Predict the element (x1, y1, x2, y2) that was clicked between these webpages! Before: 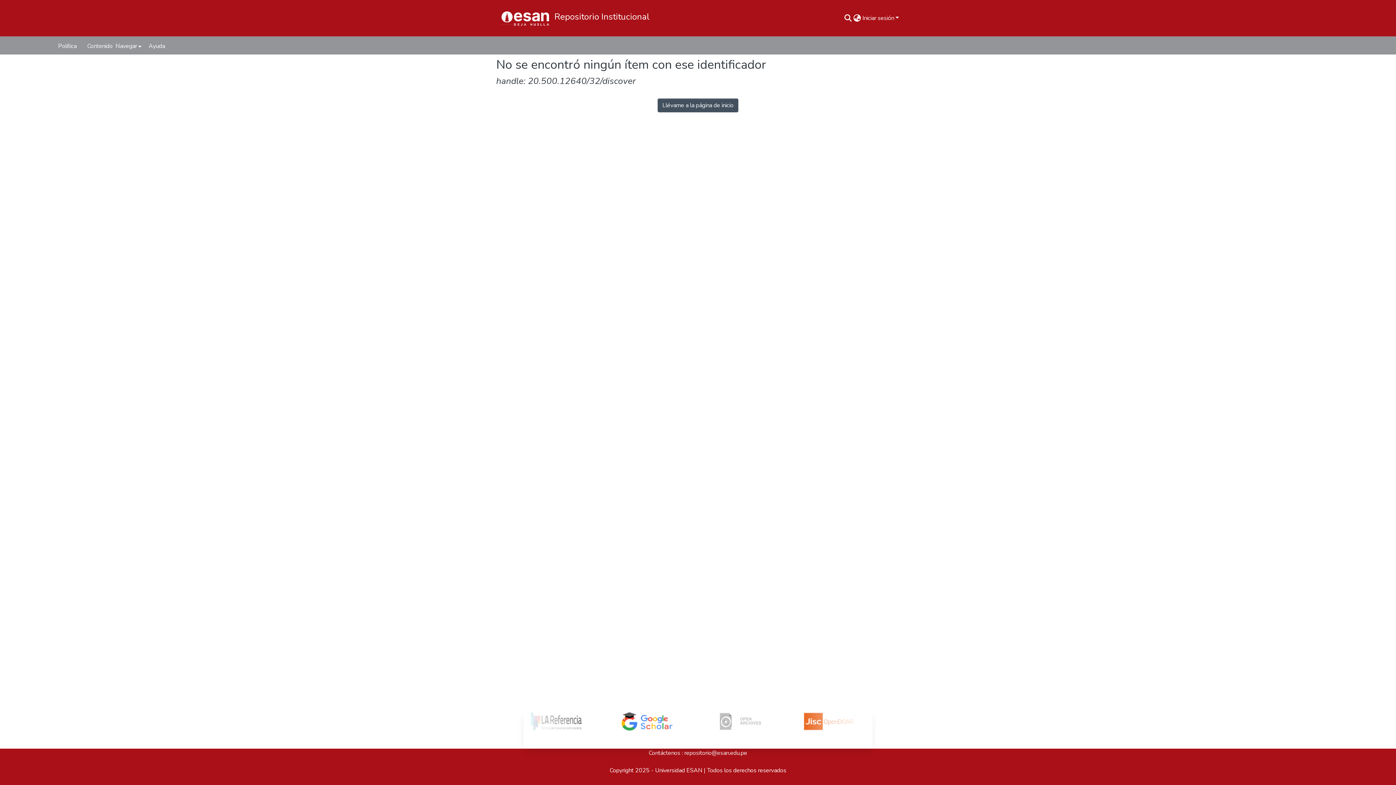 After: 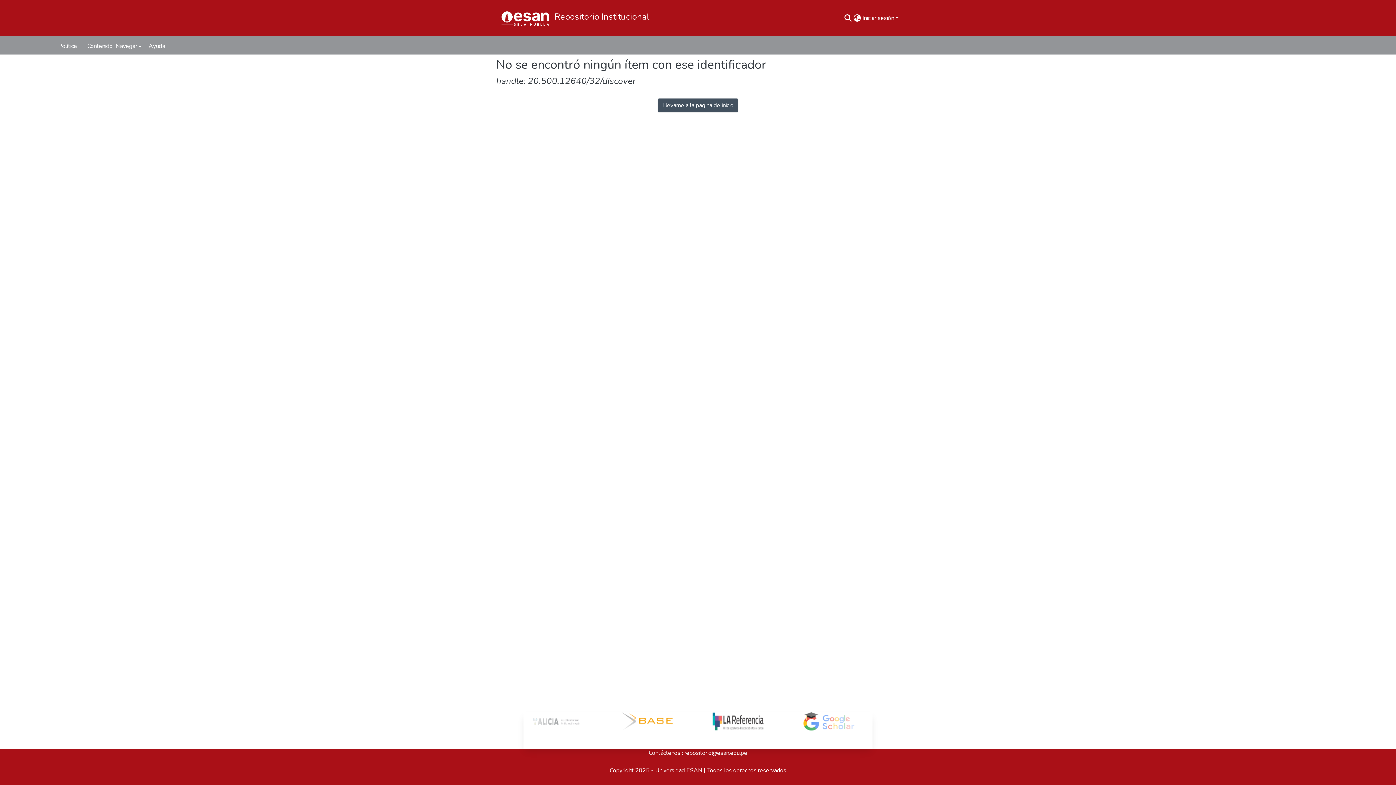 Action: label: Política bbox: (58, 42, 76, 50)